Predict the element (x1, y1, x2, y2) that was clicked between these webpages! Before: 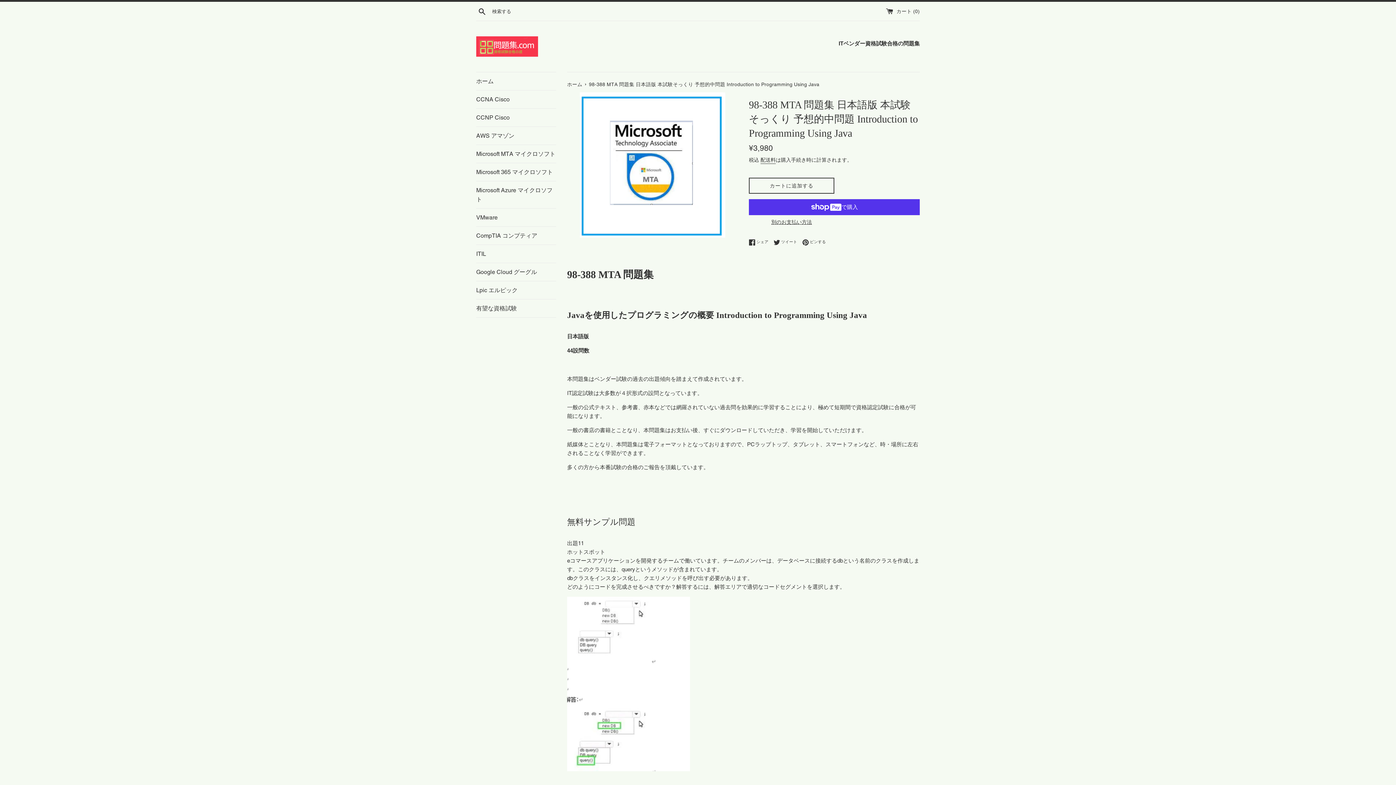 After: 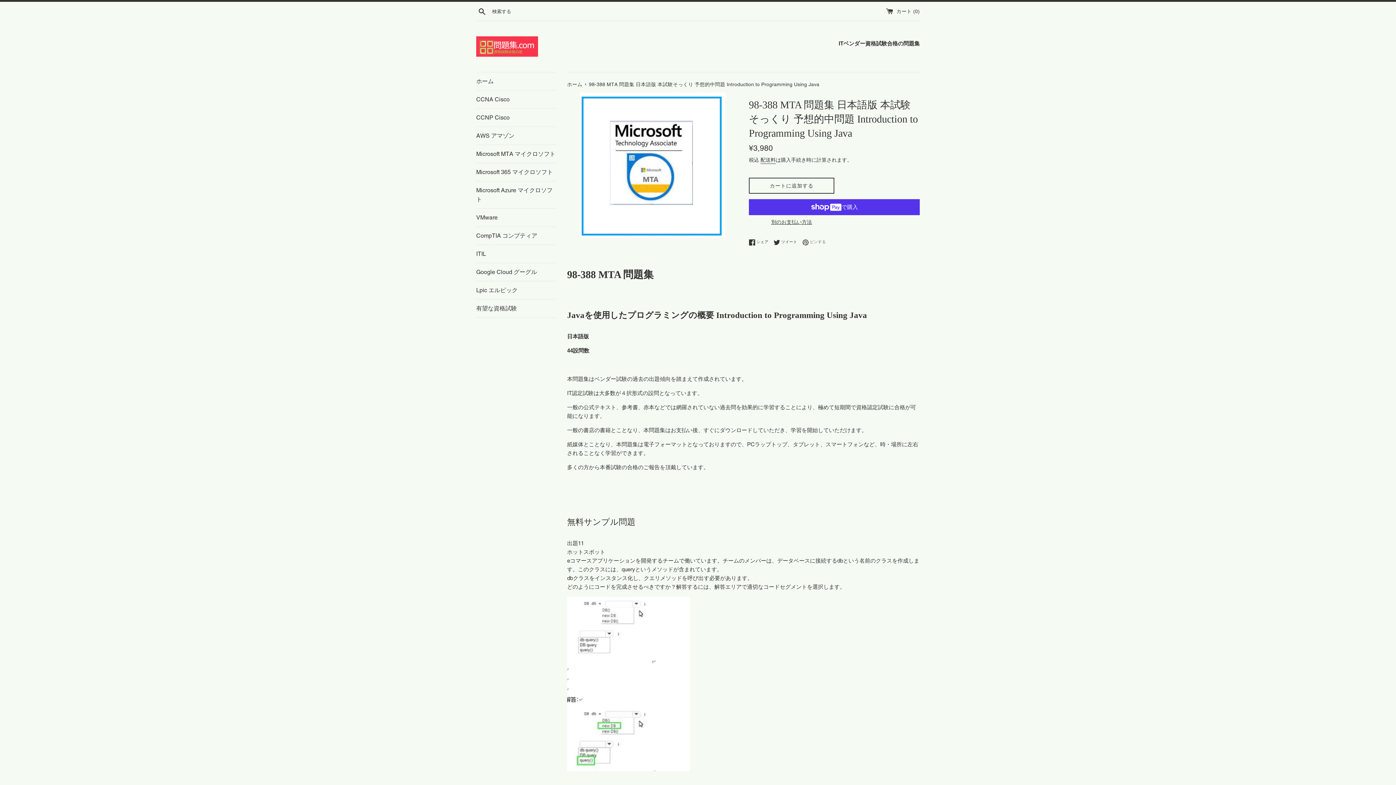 Action: bbox: (802, 239, 826, 245) label:  ピンする
Pinterestでピンする